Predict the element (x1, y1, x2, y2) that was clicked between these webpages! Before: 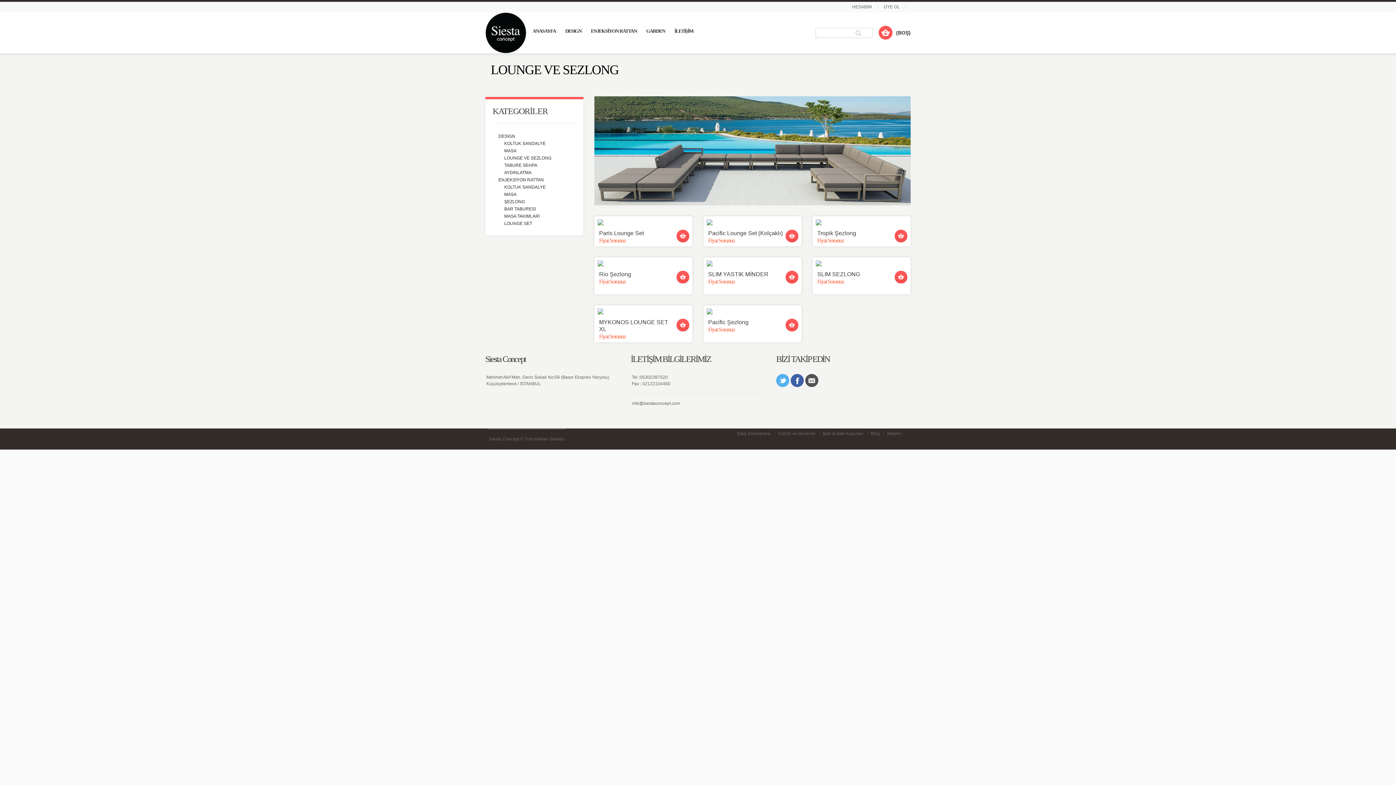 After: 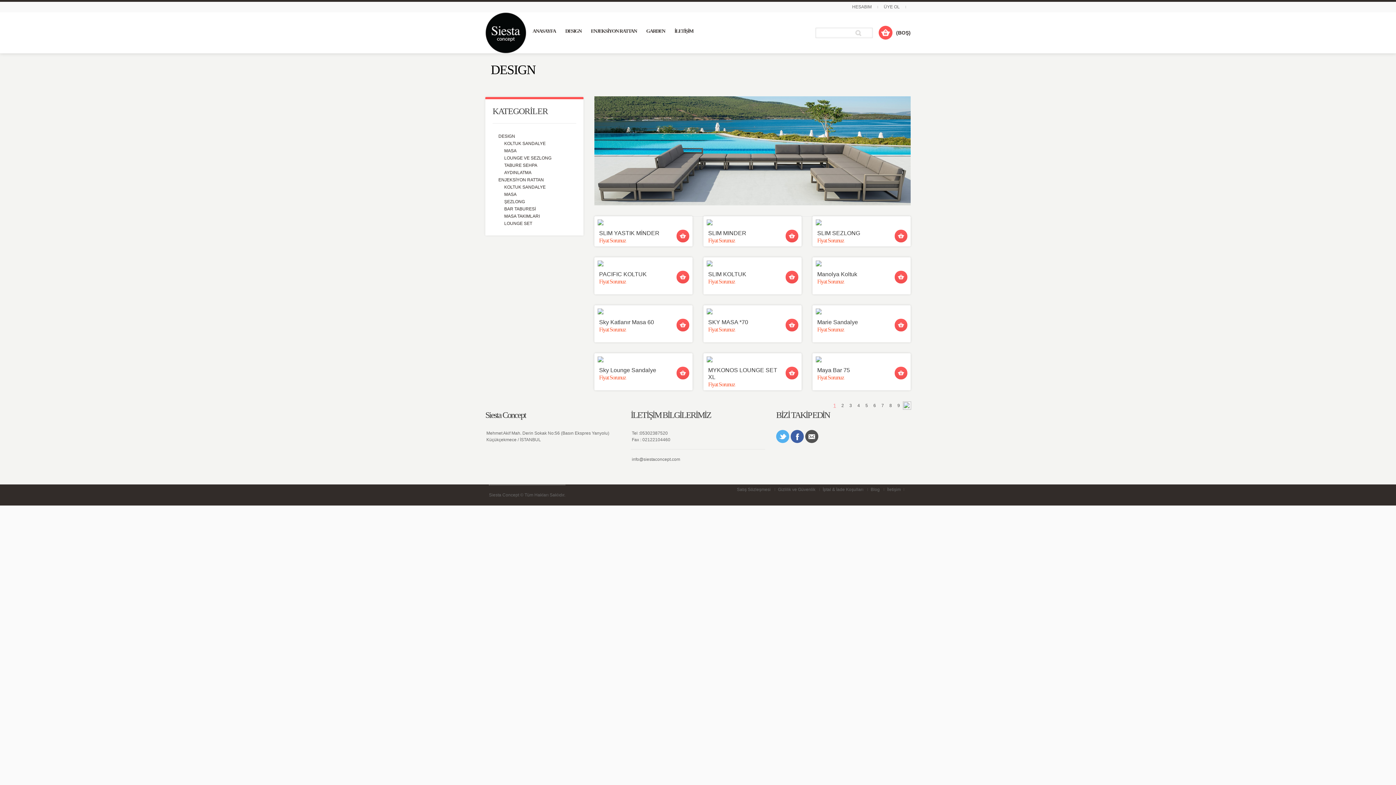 Action: bbox: (498, 133, 515, 138) label: DESIGN